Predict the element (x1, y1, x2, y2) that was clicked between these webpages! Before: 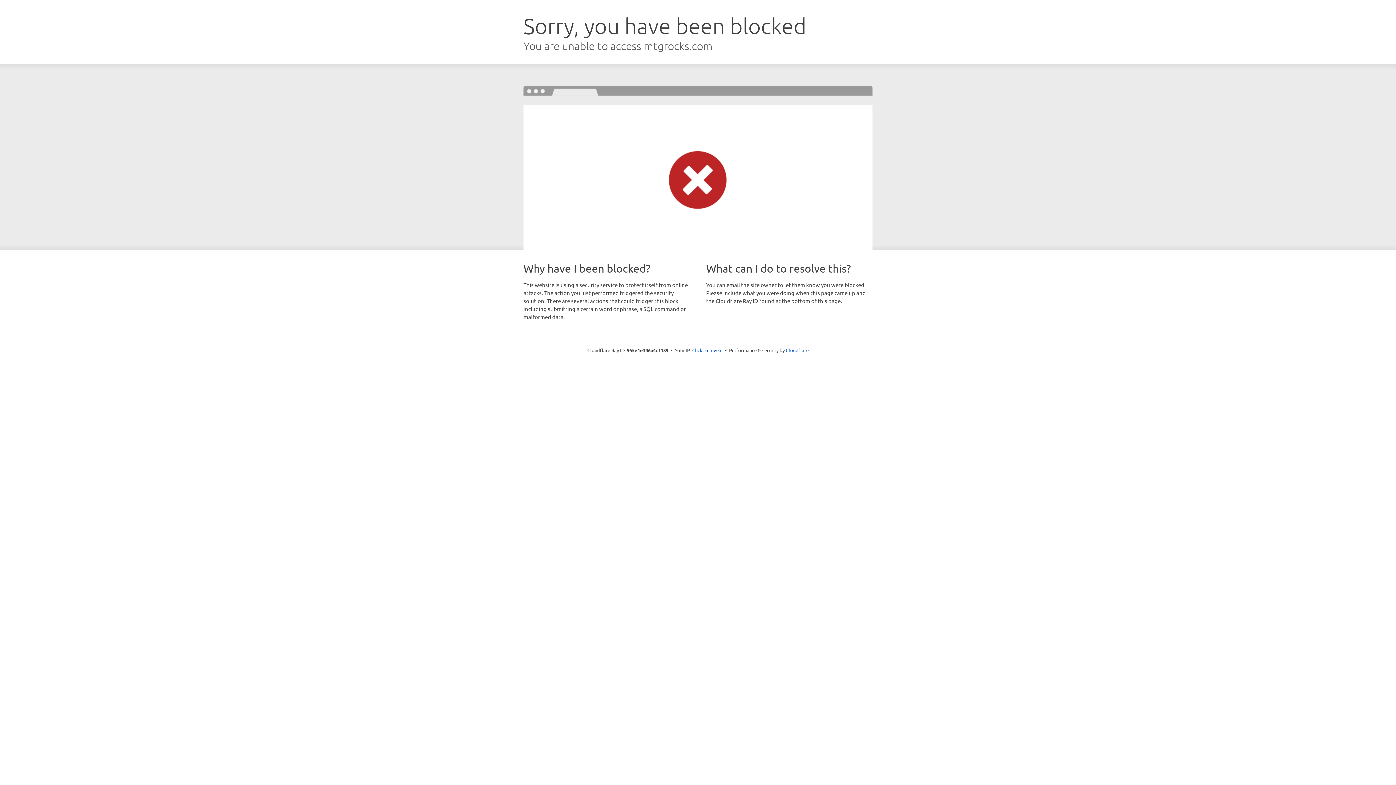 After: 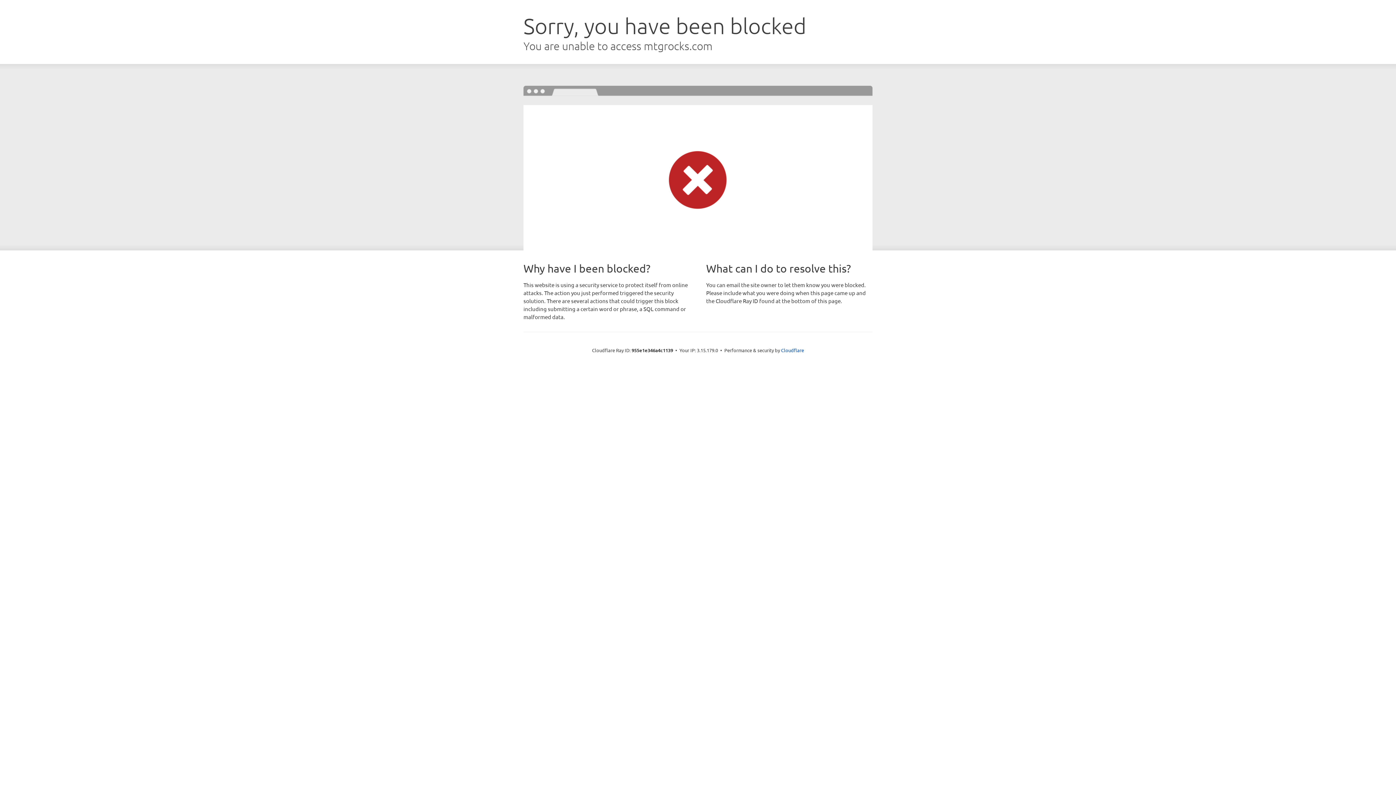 Action: bbox: (692, 346, 722, 353) label: Click to reveal